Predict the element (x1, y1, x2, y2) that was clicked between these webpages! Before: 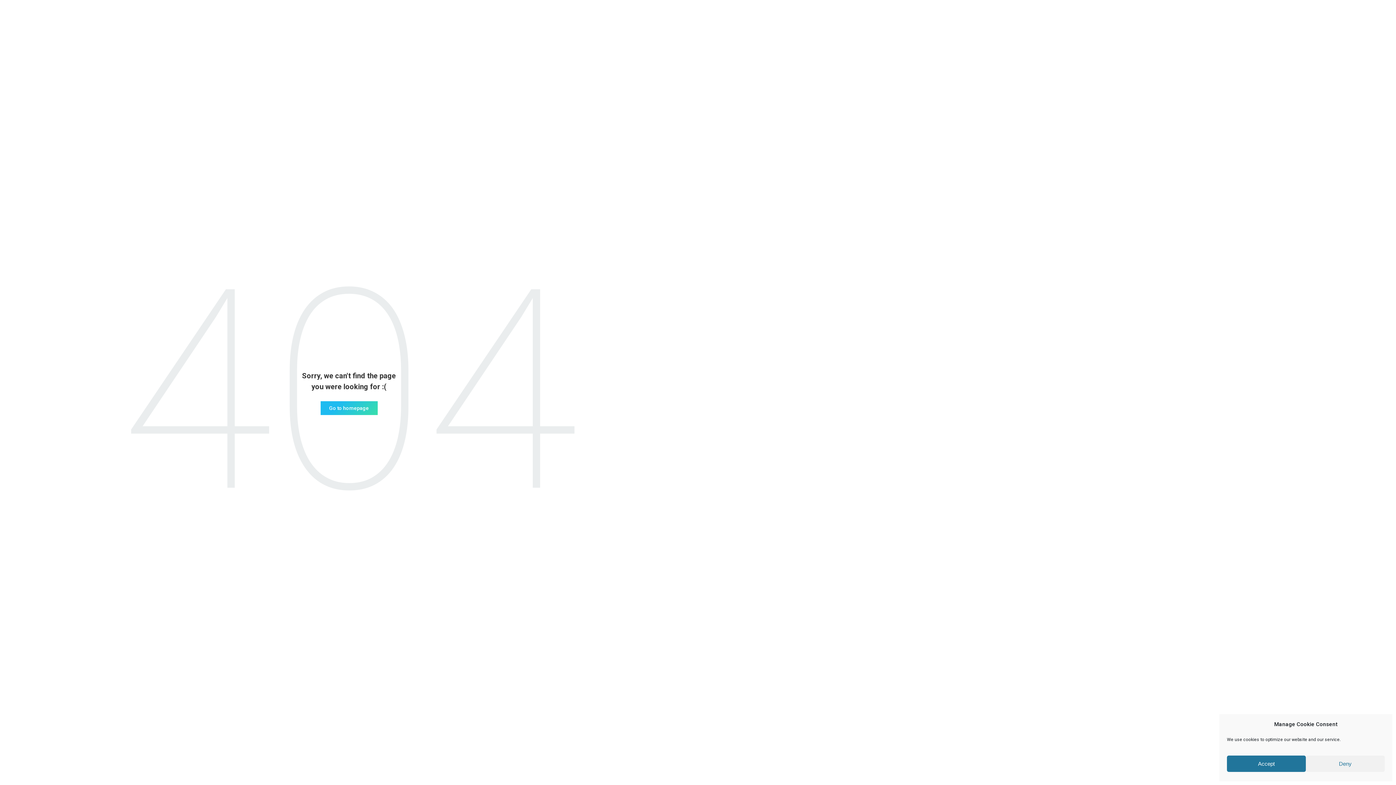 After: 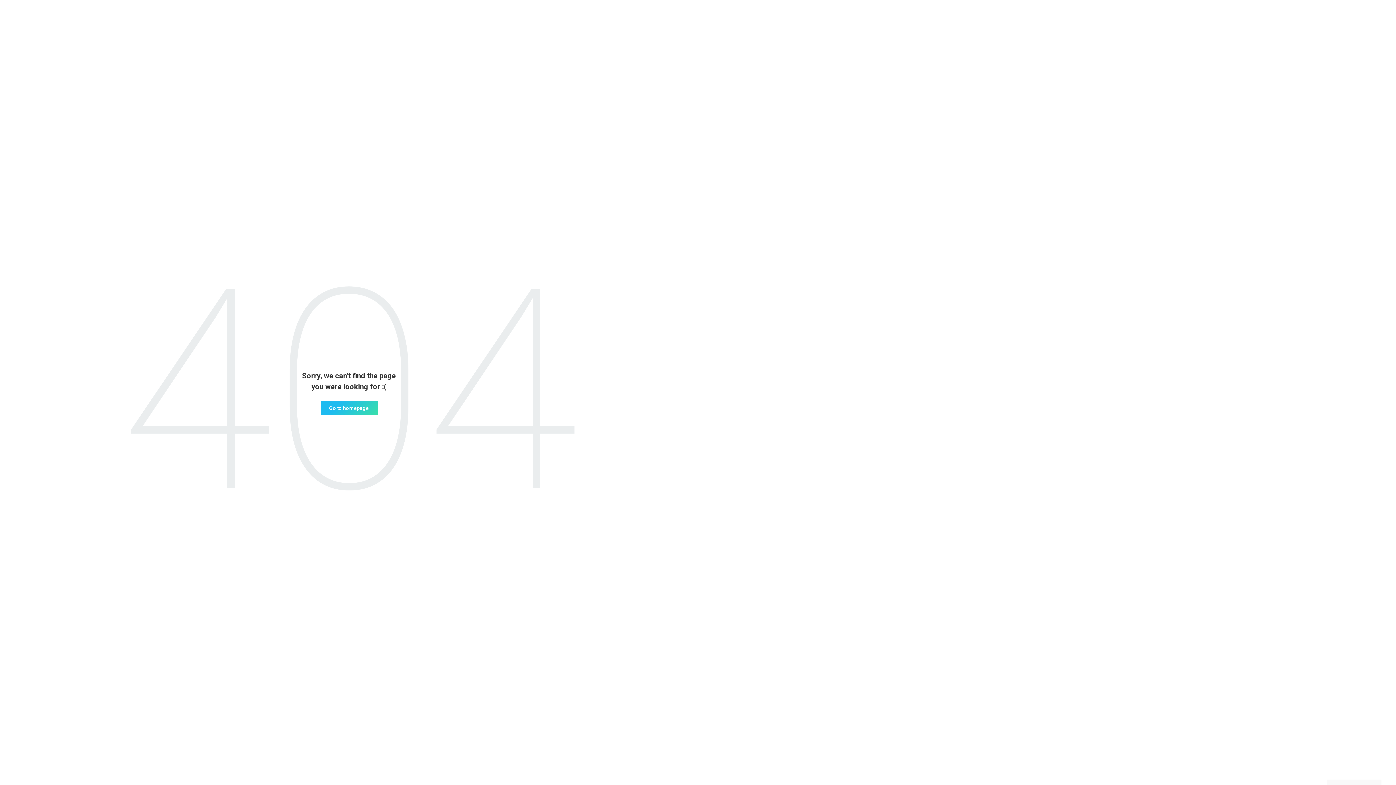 Action: label: Deny bbox: (1306, 756, 1385, 772)